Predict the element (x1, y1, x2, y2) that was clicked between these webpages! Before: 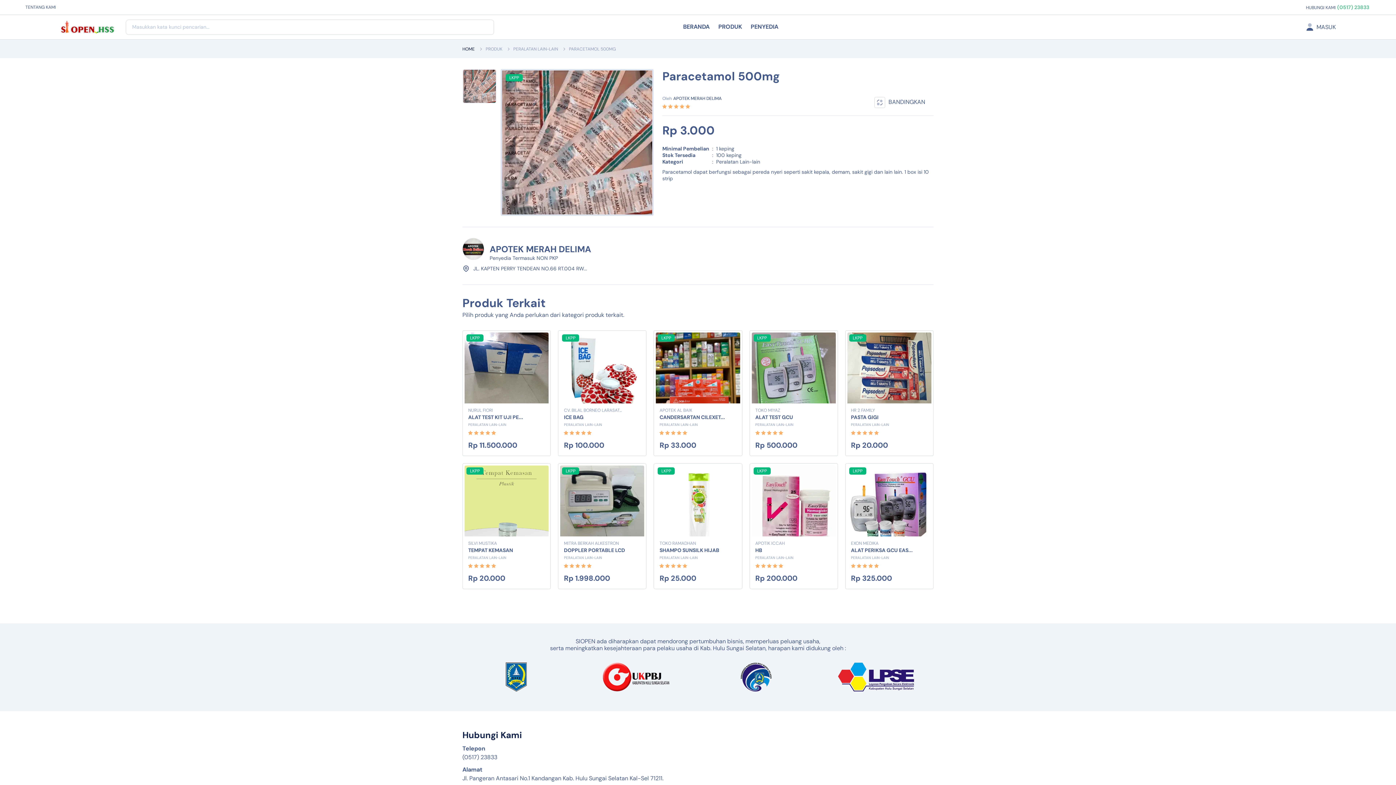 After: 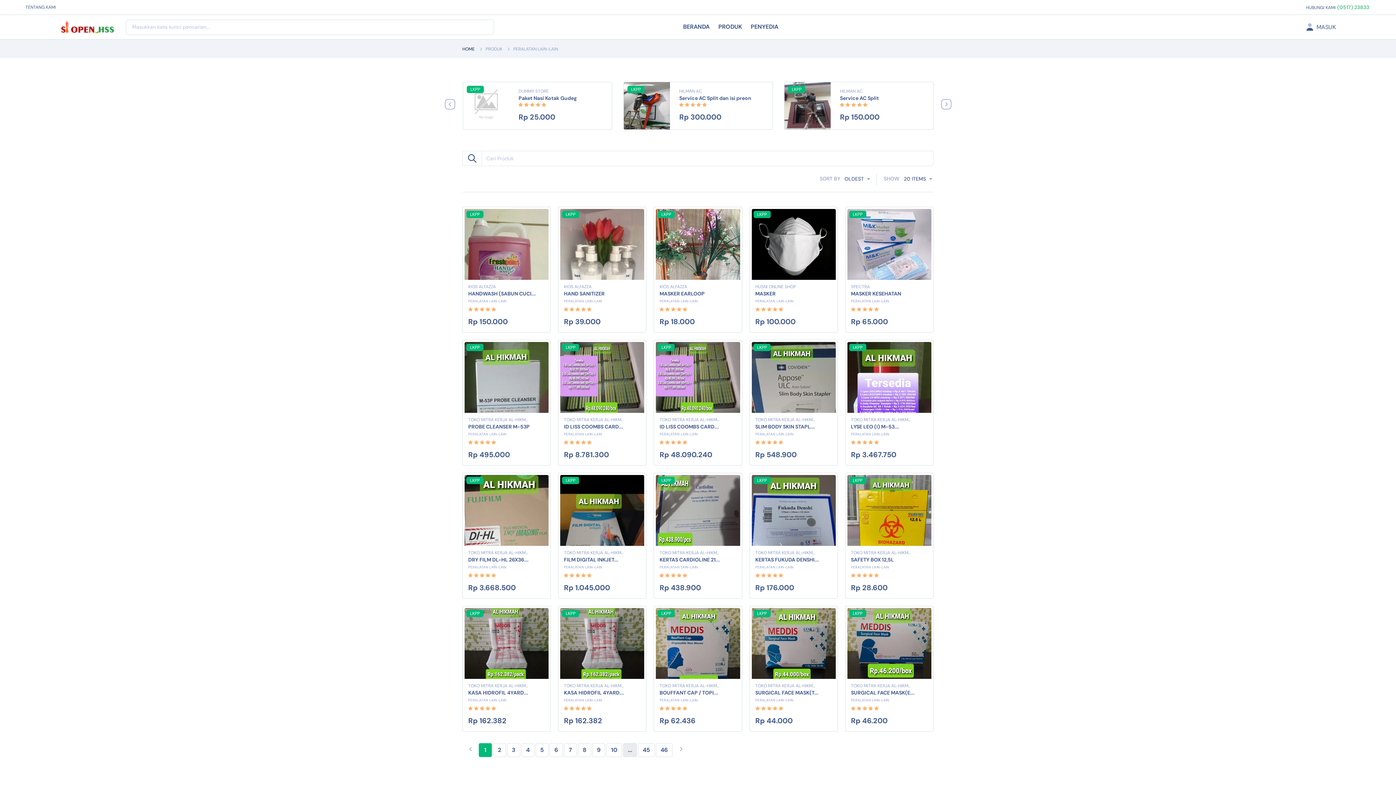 Action: label: PERALATAN LAIN-LAIN bbox: (513, 45, 569, 52)